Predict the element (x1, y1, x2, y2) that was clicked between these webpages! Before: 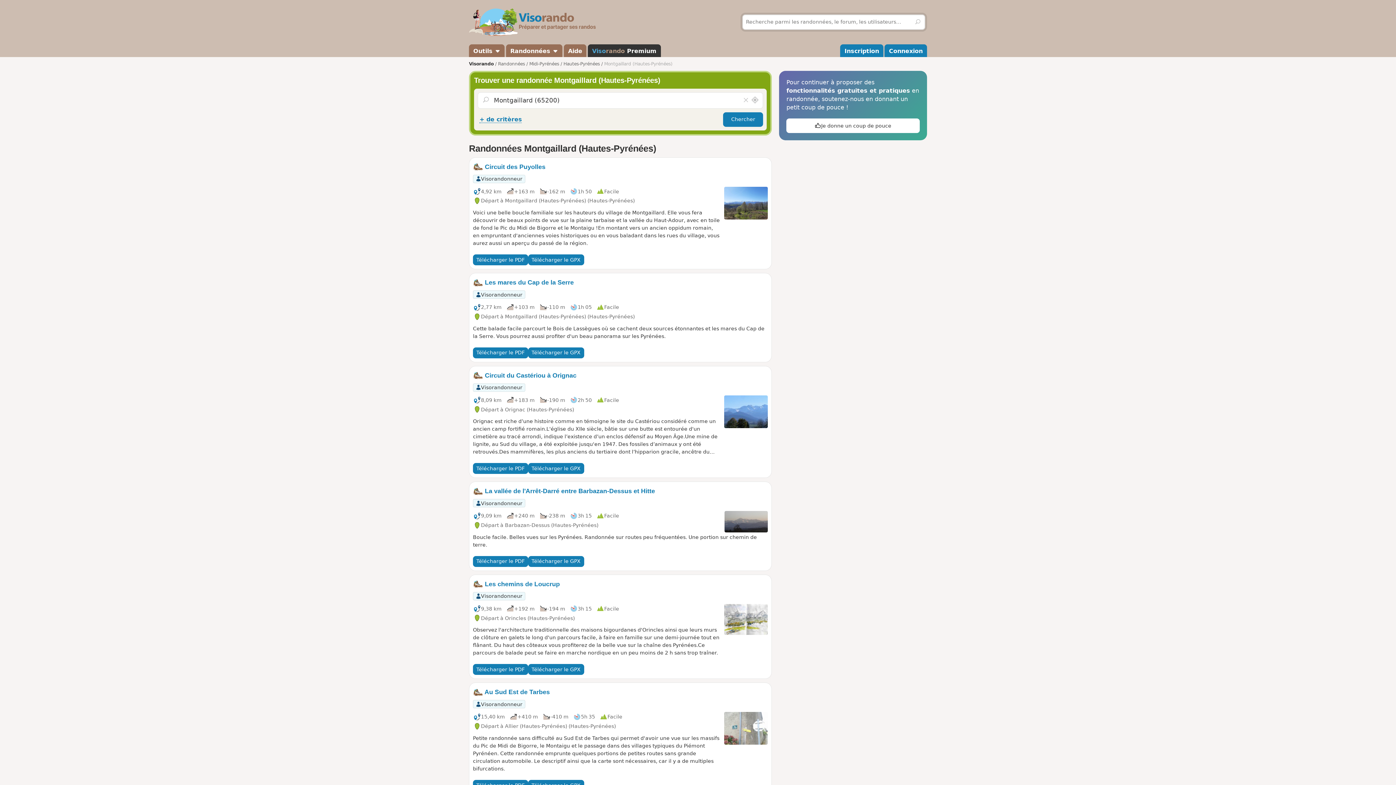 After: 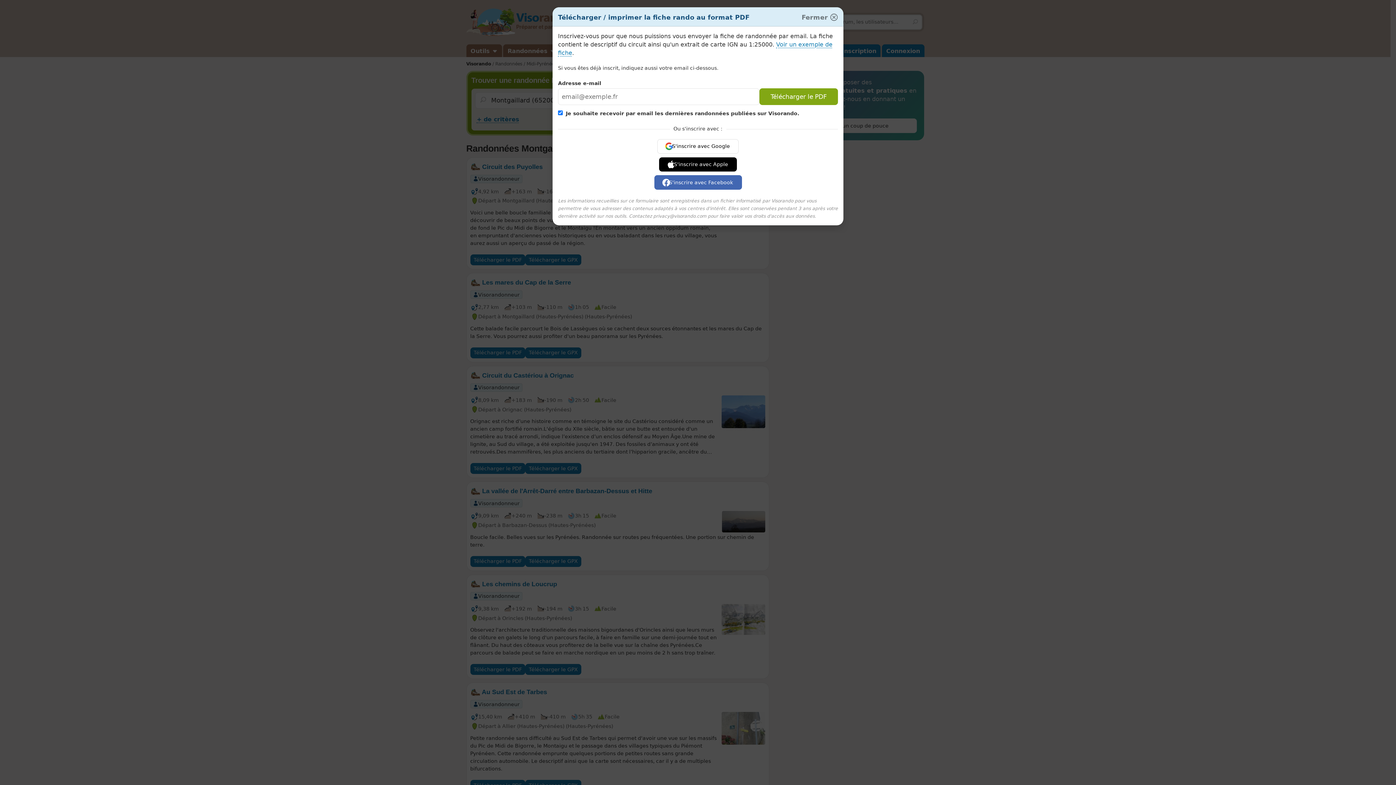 Action: label: Télécharger le PDF bbox: (473, 556, 528, 567)